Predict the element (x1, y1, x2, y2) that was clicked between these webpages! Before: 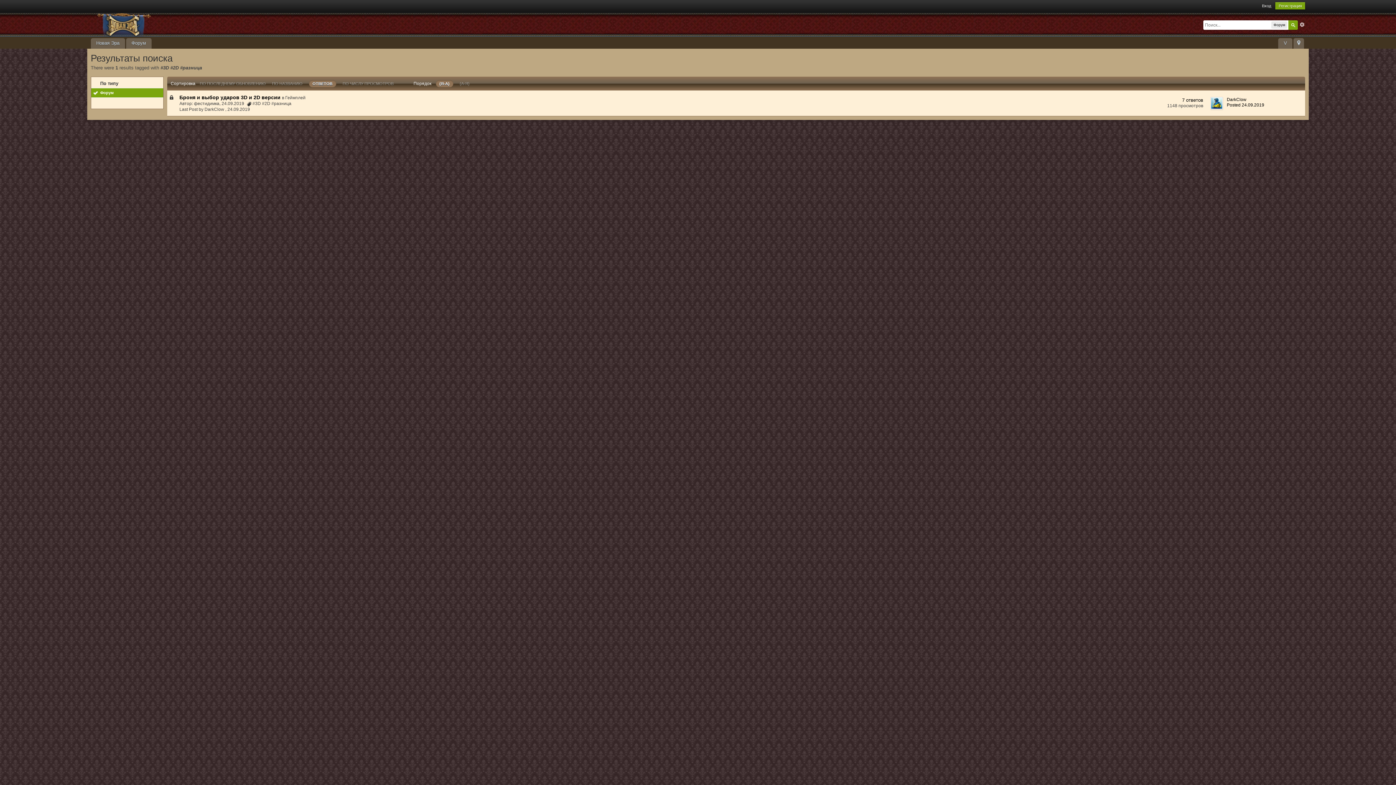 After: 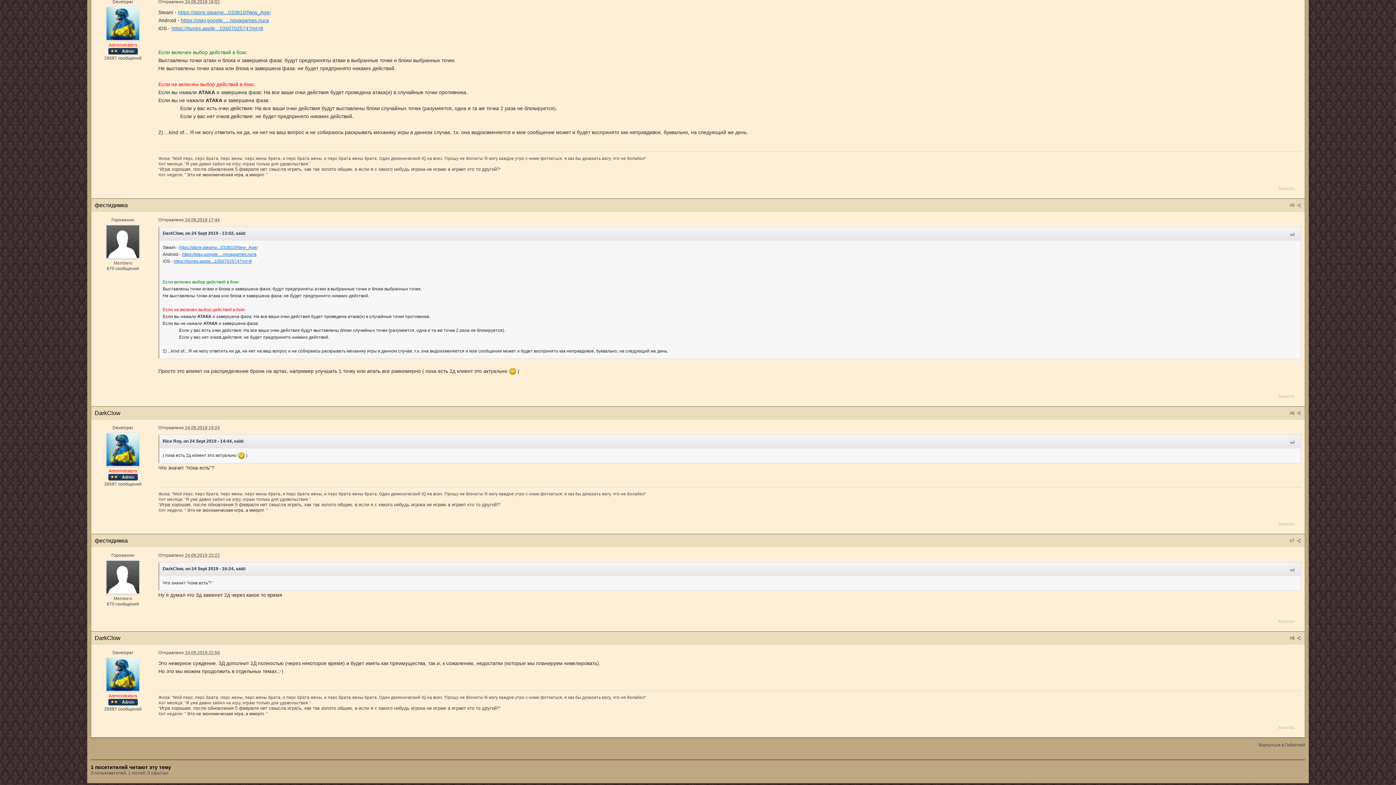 Action: label: 24.09.2019 bbox: (227, 106, 250, 112)